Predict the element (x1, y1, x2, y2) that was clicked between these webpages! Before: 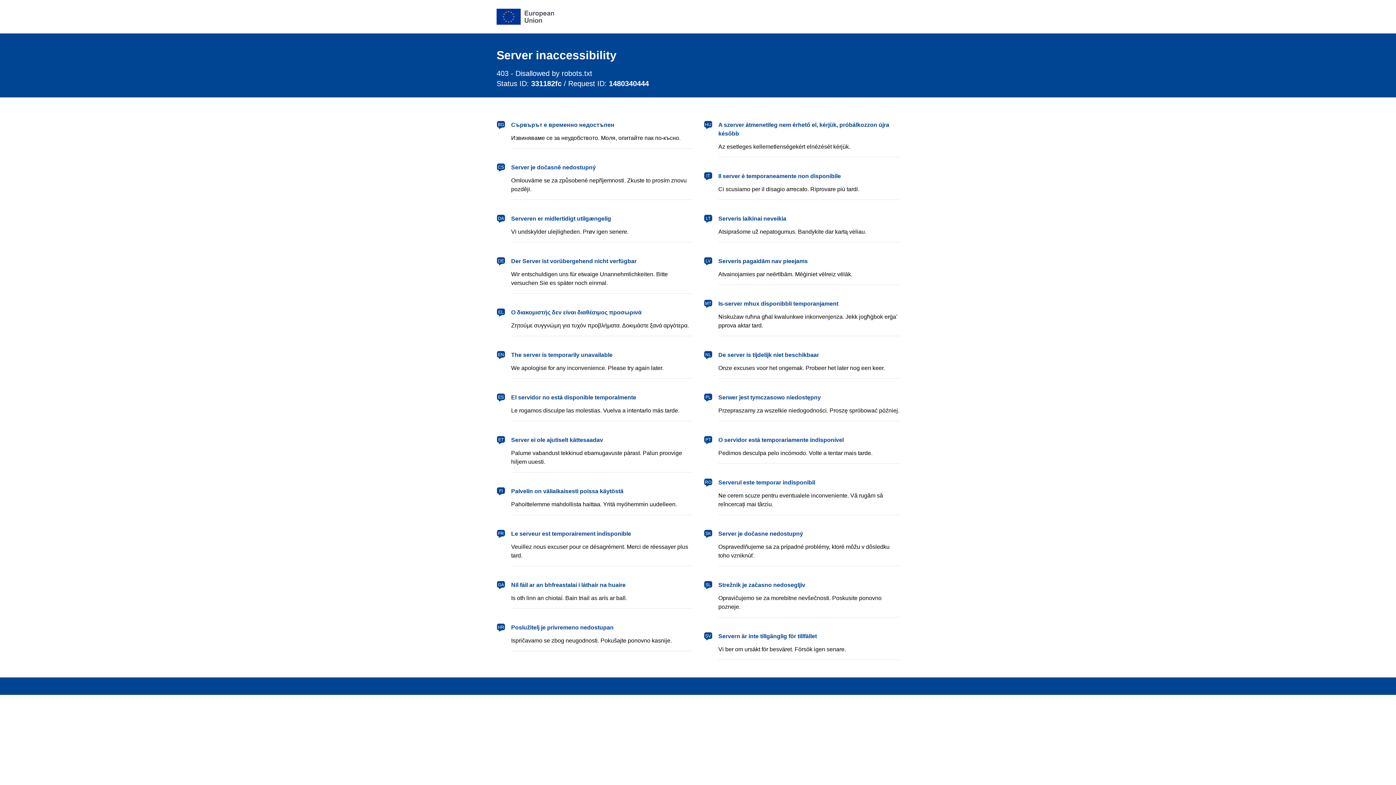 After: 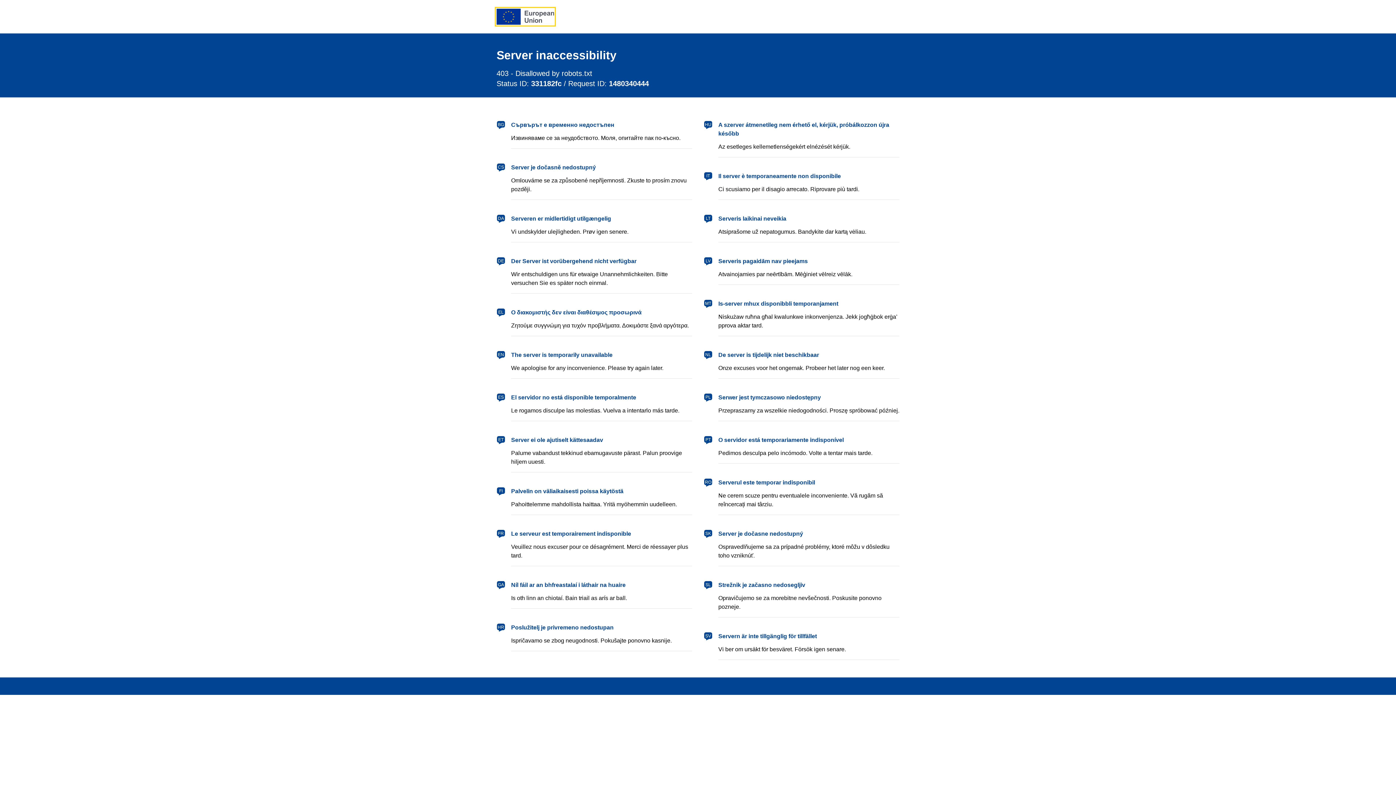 Action: bbox: (496, 8, 554, 24) label: European Union